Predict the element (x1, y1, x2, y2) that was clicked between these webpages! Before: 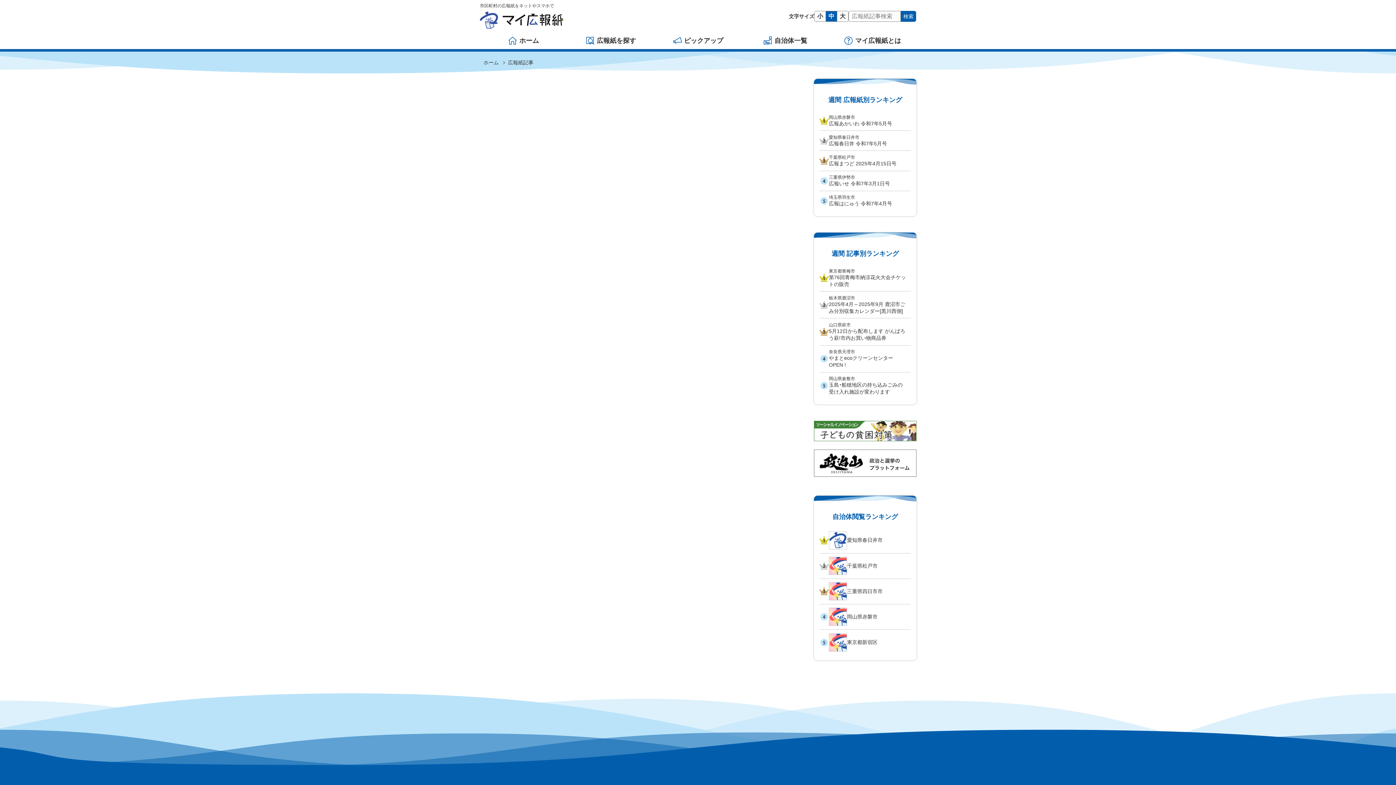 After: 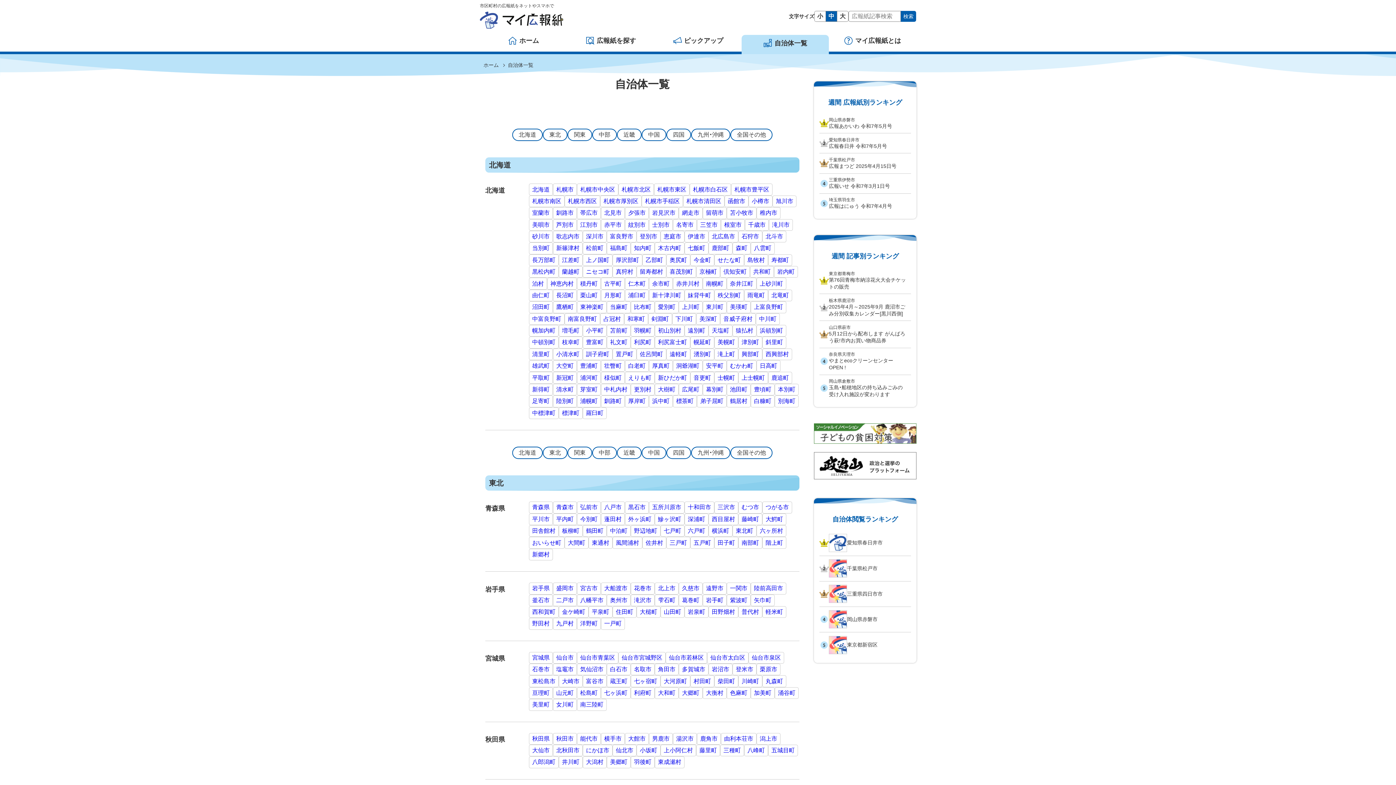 Action: label: 自治体一覧 bbox: (741, 32, 829, 49)